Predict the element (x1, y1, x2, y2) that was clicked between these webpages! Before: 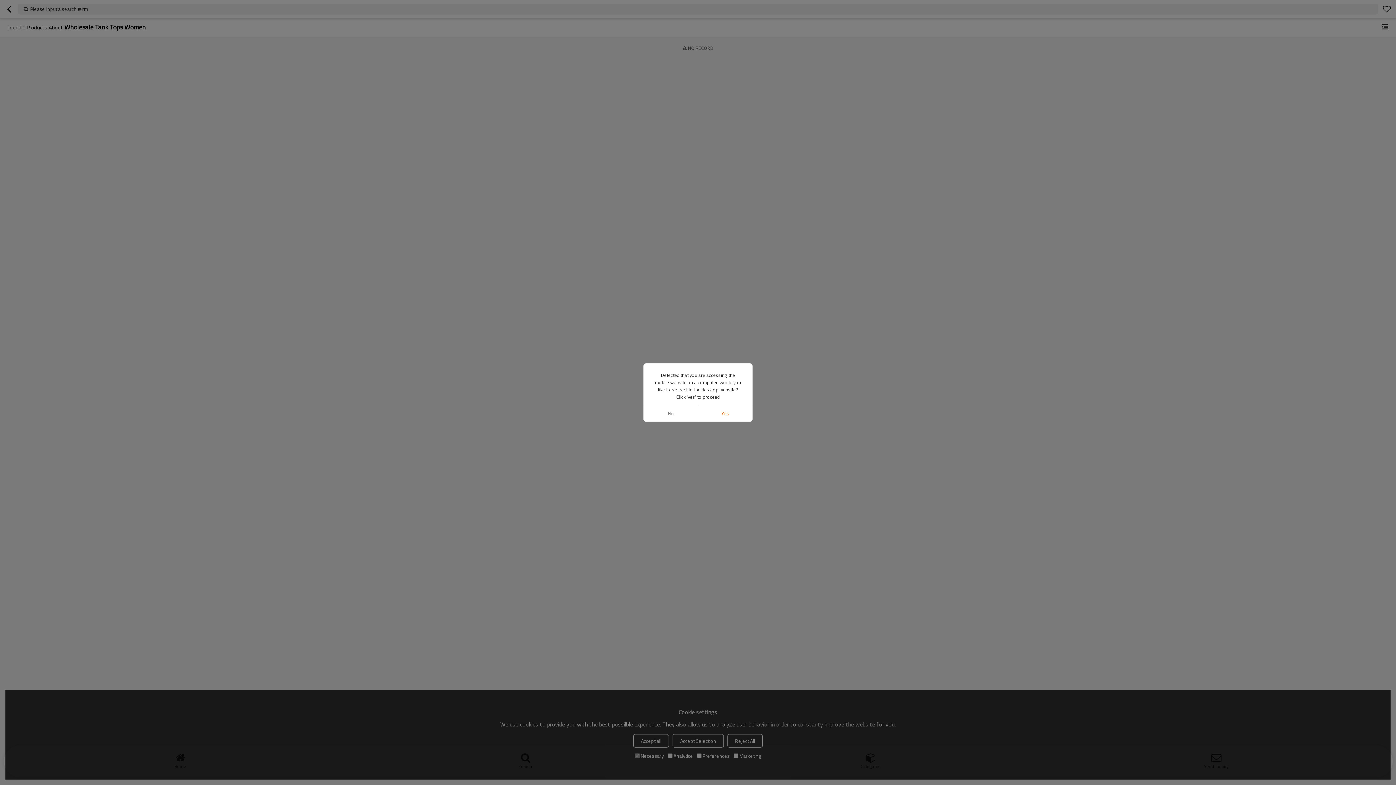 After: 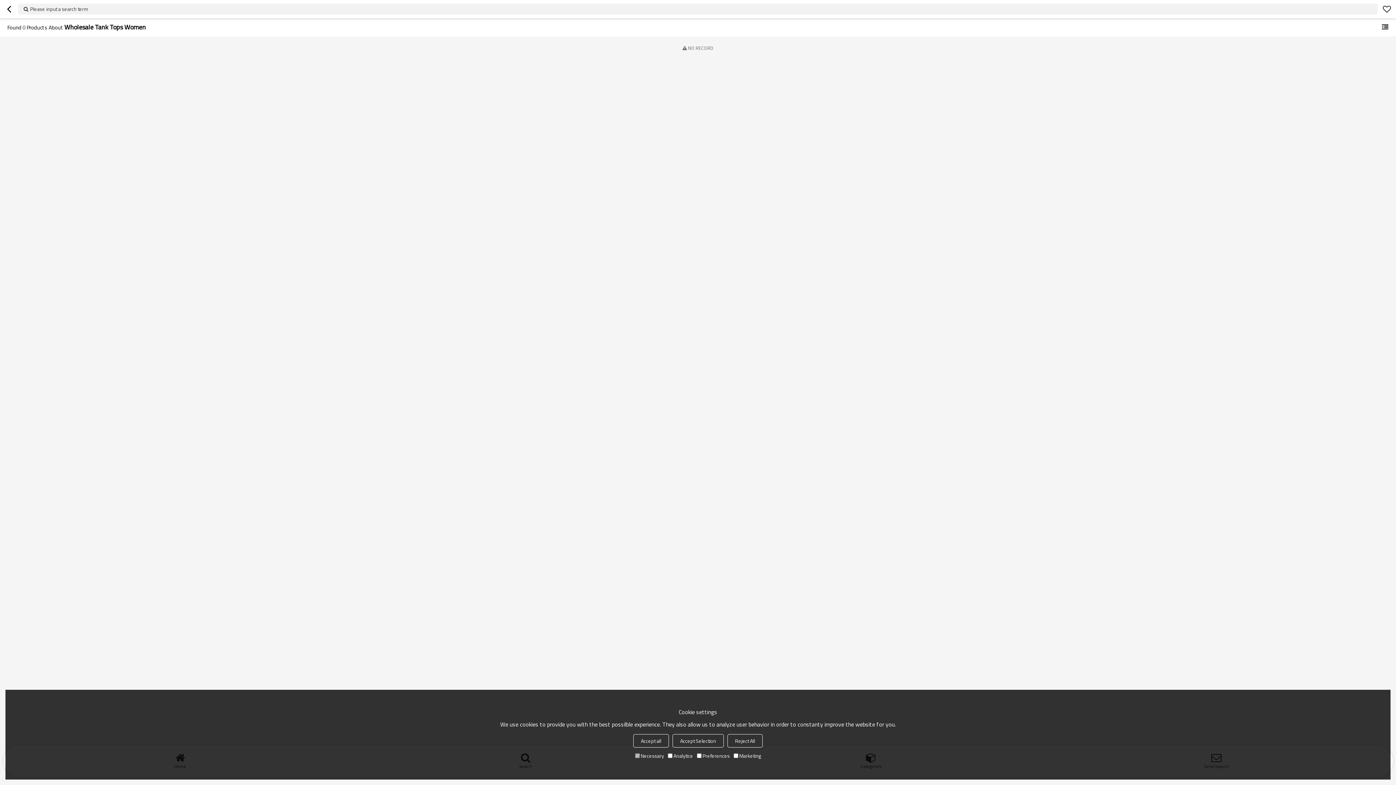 Action: bbox: (643, 405, 698, 421) label: No